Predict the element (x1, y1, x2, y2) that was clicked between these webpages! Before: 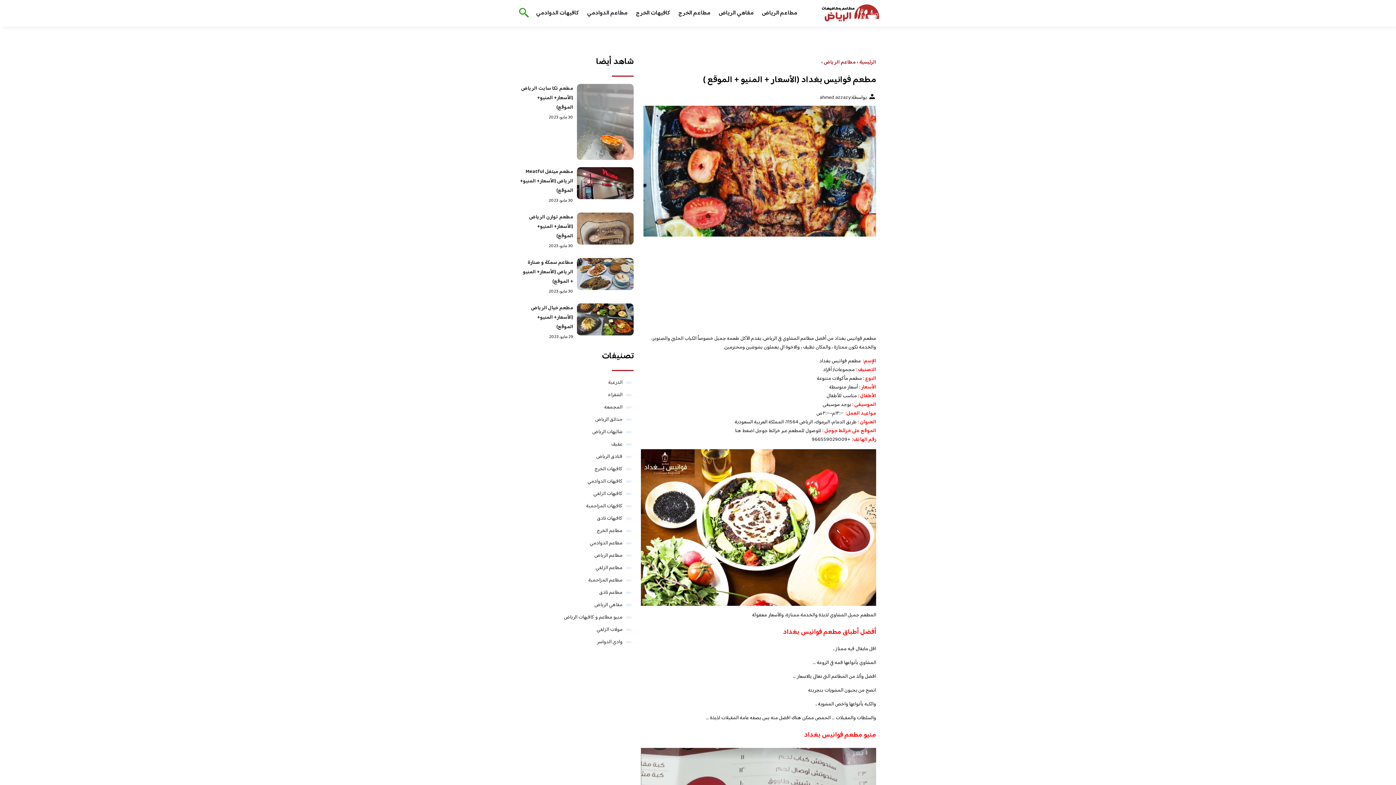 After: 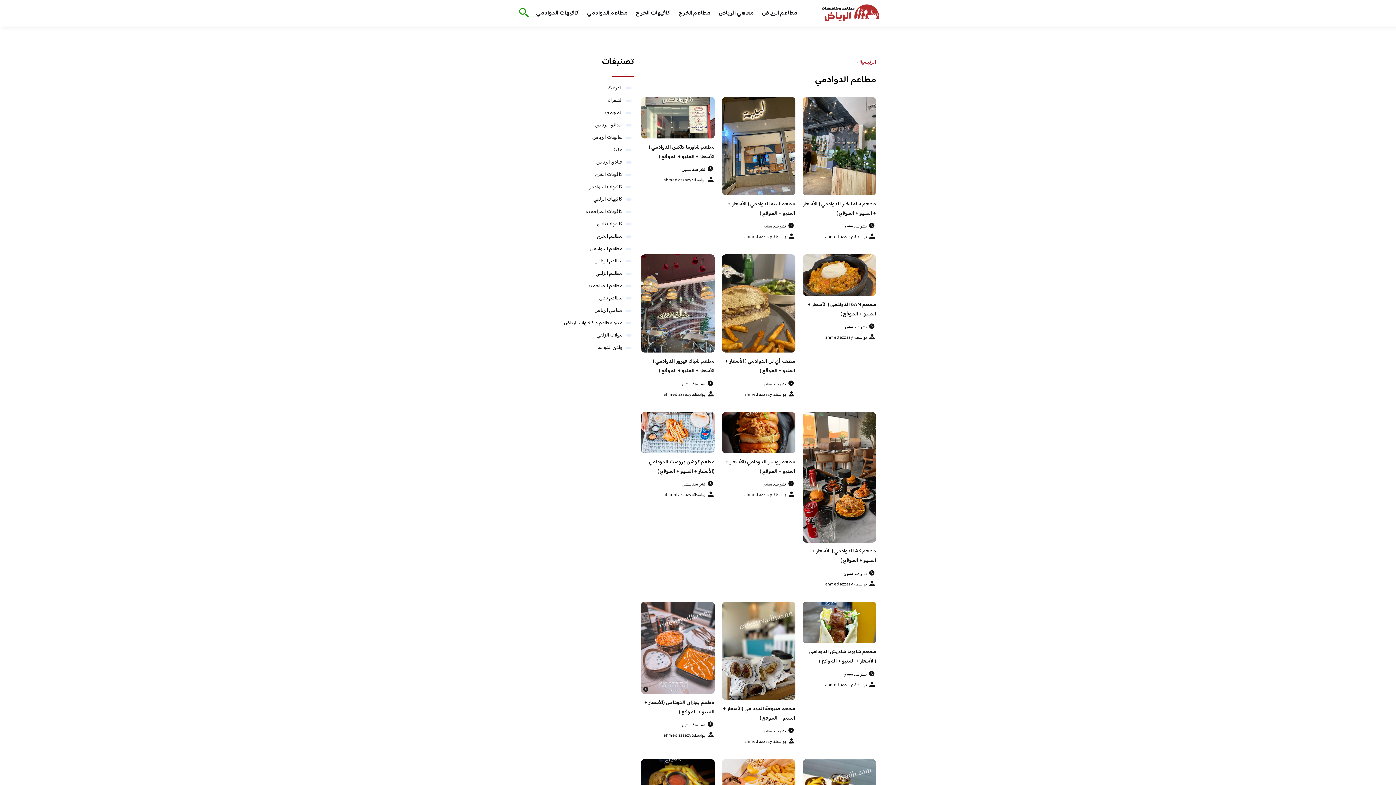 Action: bbox: (587, 8, 627, 18) label: مطاعم الدوادمي